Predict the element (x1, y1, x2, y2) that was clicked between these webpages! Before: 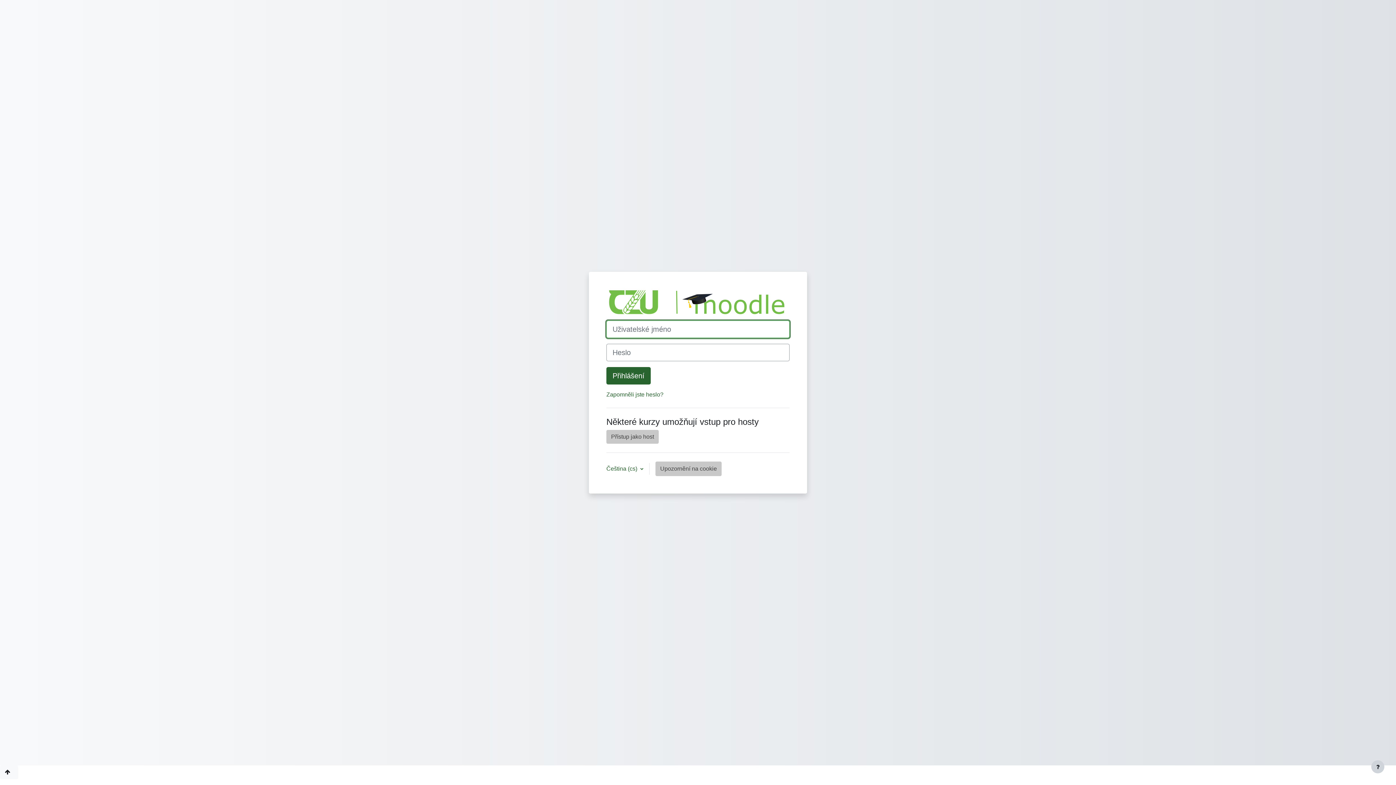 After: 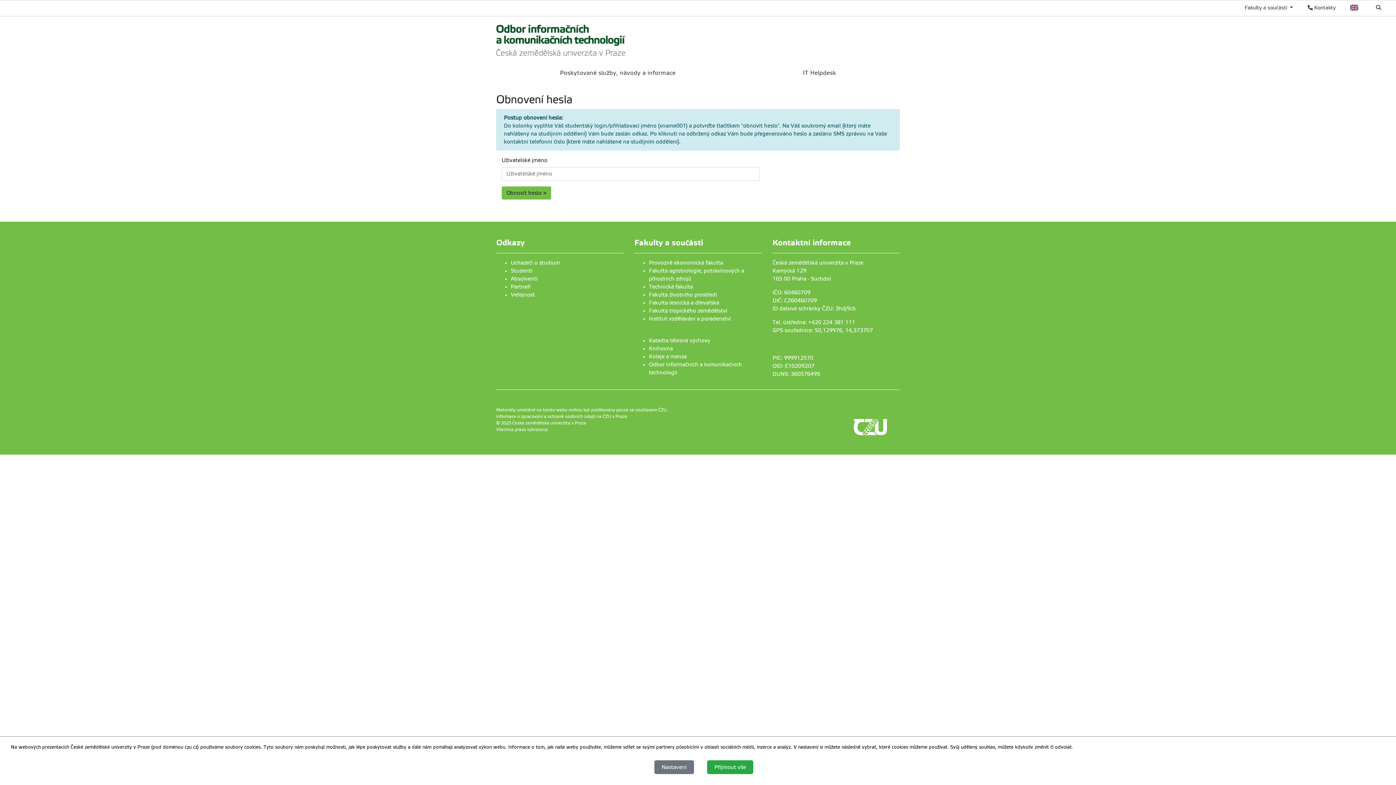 Action: label: Zapomněli jste heslo? bbox: (606, 391, 663, 397)